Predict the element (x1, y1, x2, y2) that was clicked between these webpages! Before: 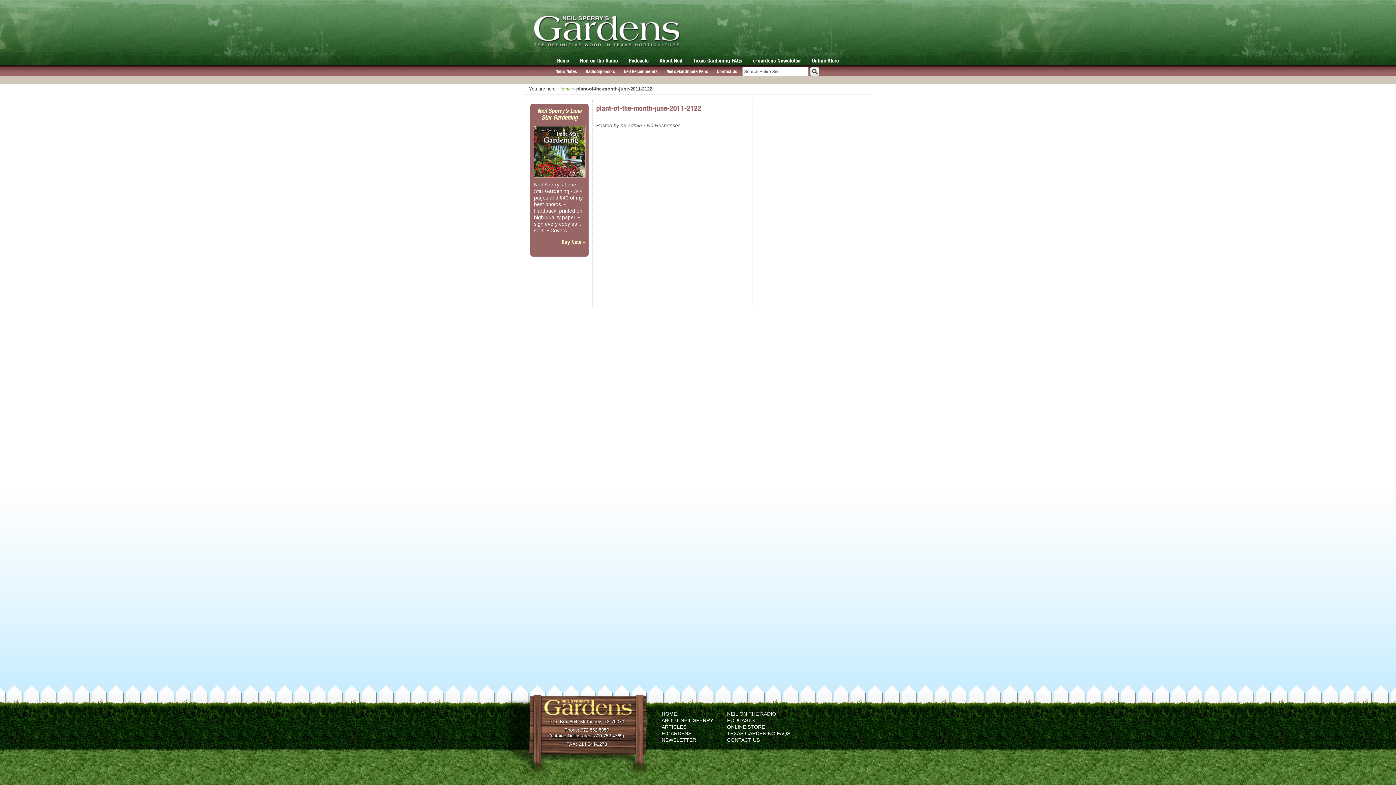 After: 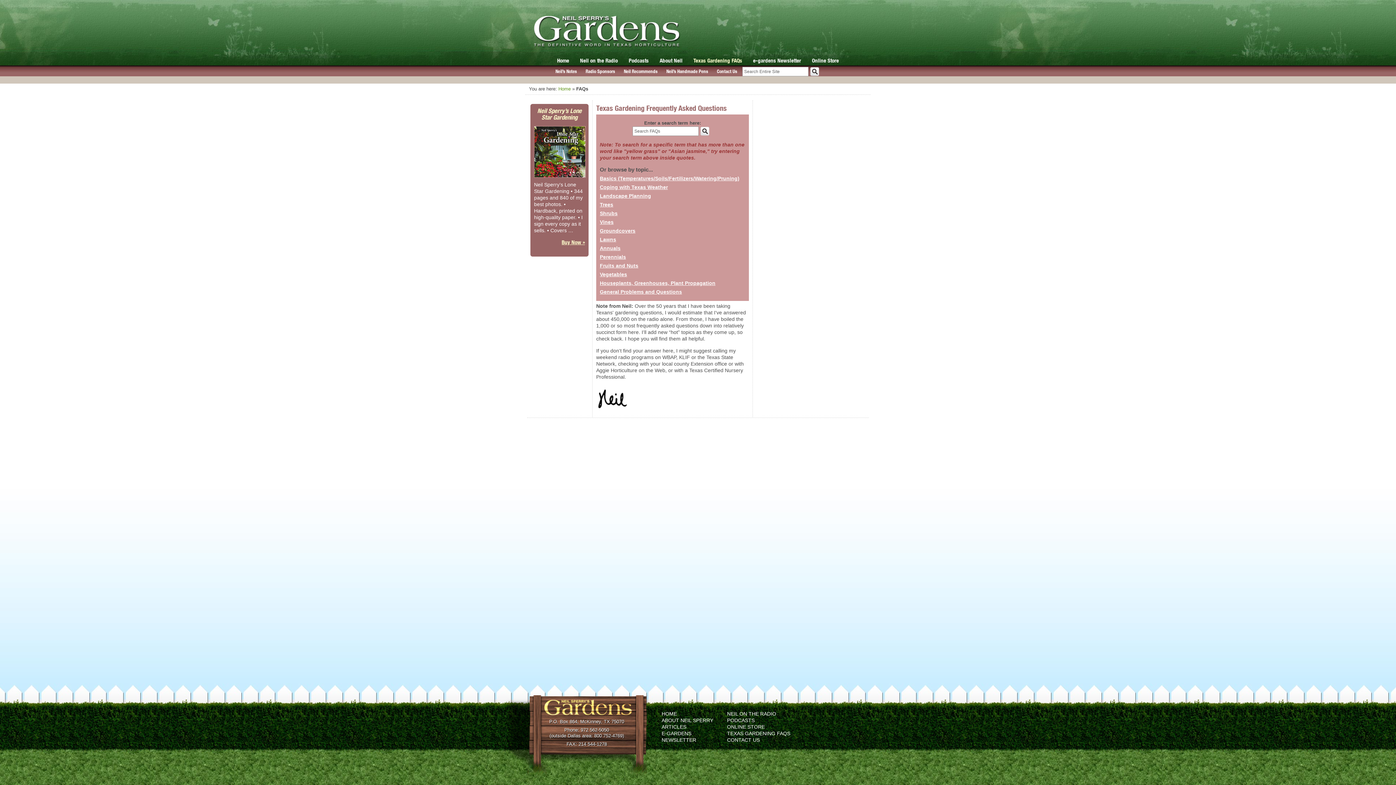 Action: bbox: (727, 730, 790, 736) label: TEXAS GARDENING FAQS